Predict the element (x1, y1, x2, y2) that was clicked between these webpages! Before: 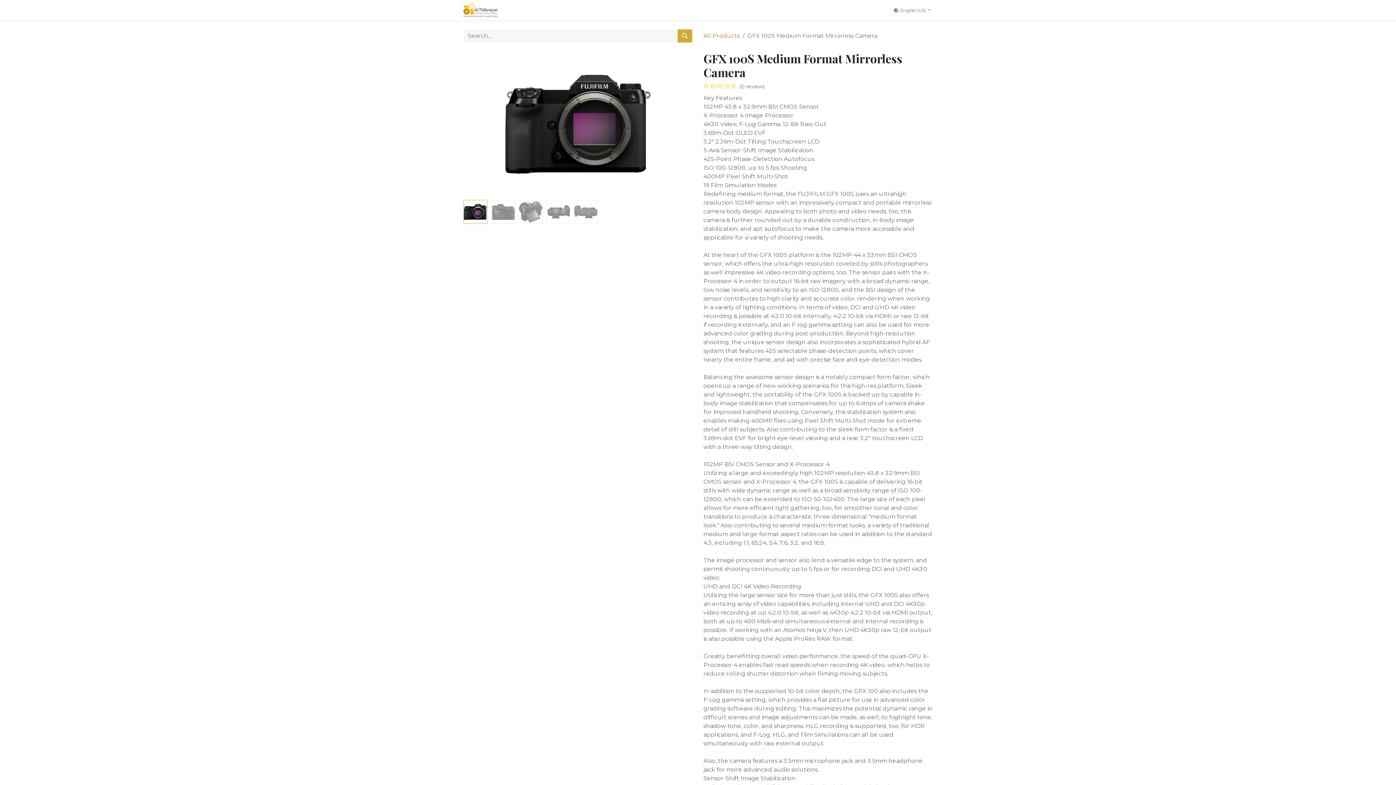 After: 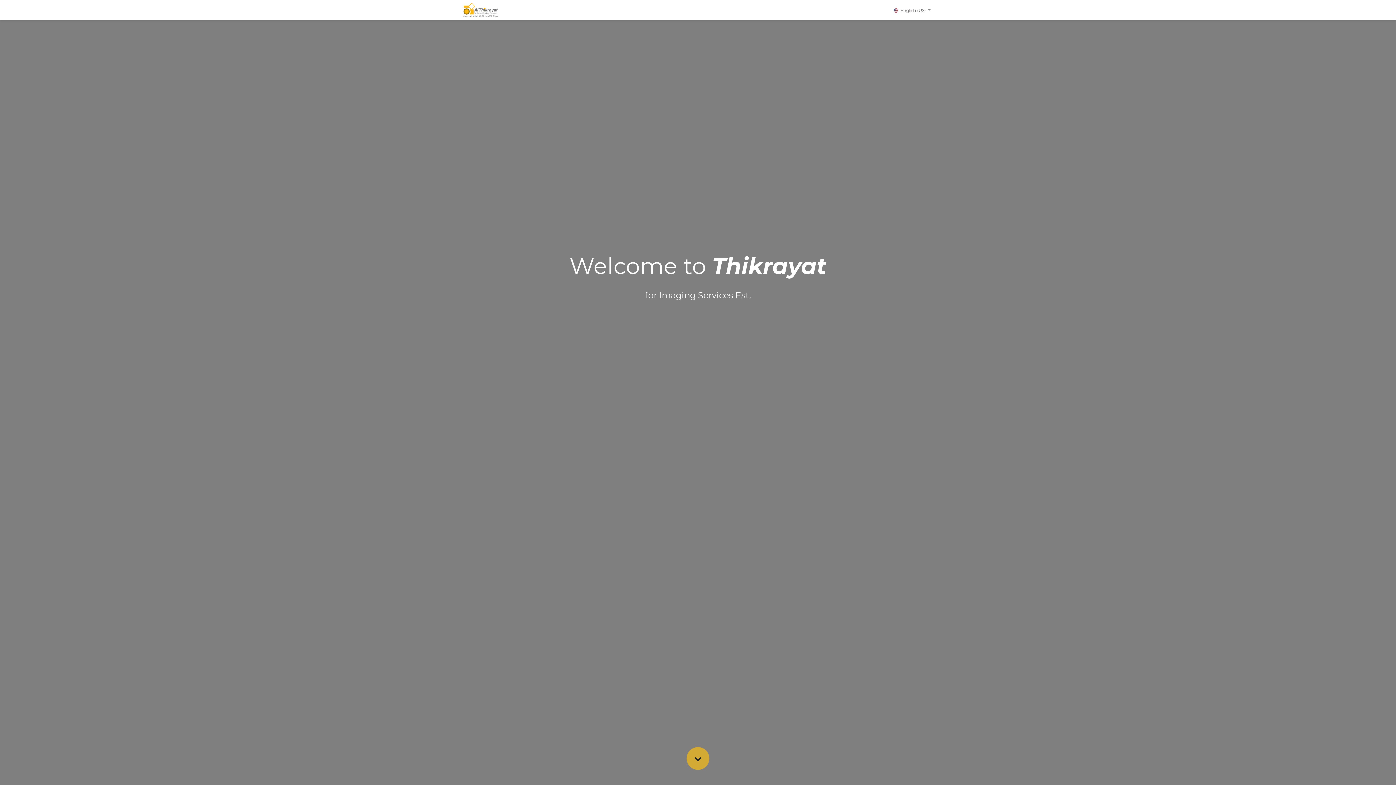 Action: label: Home bbox: (506, 2, 530, 17)